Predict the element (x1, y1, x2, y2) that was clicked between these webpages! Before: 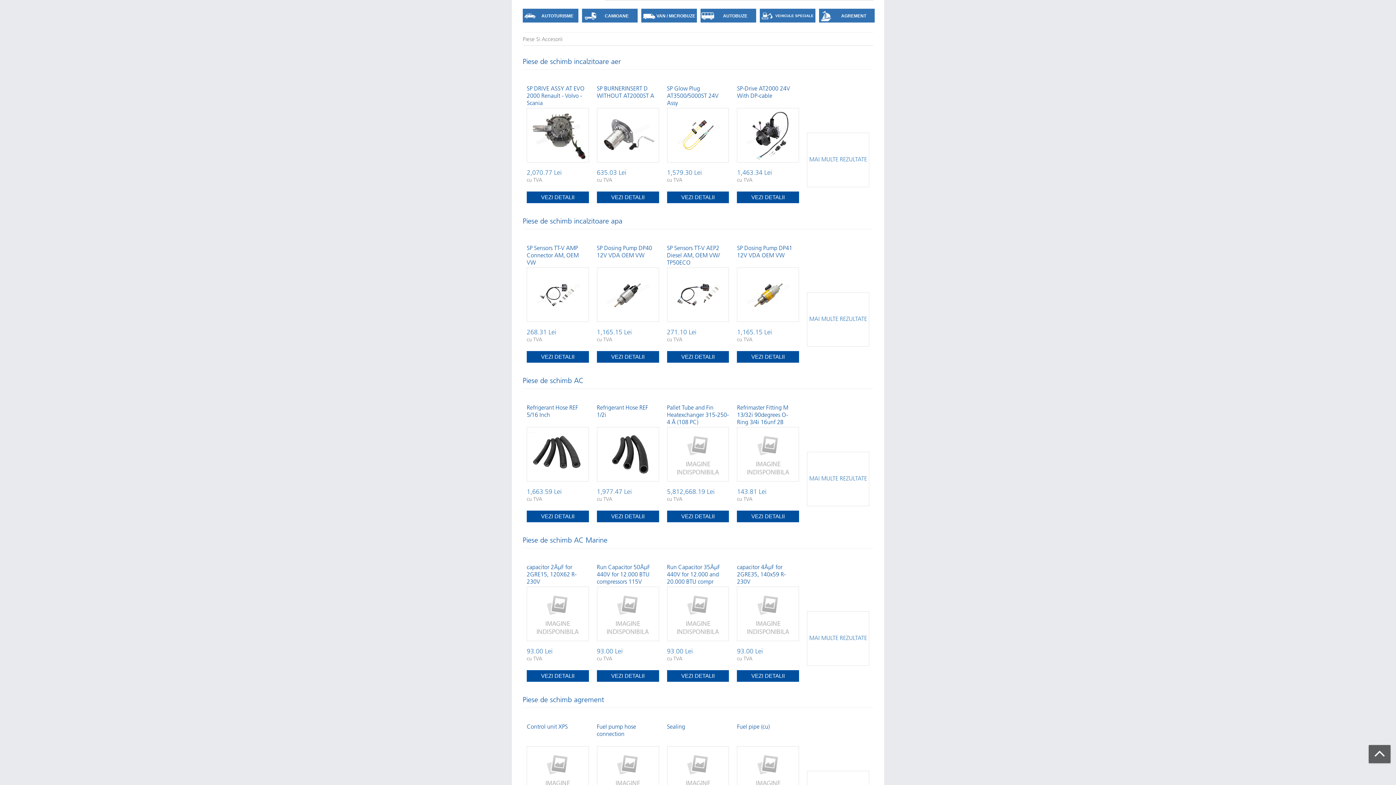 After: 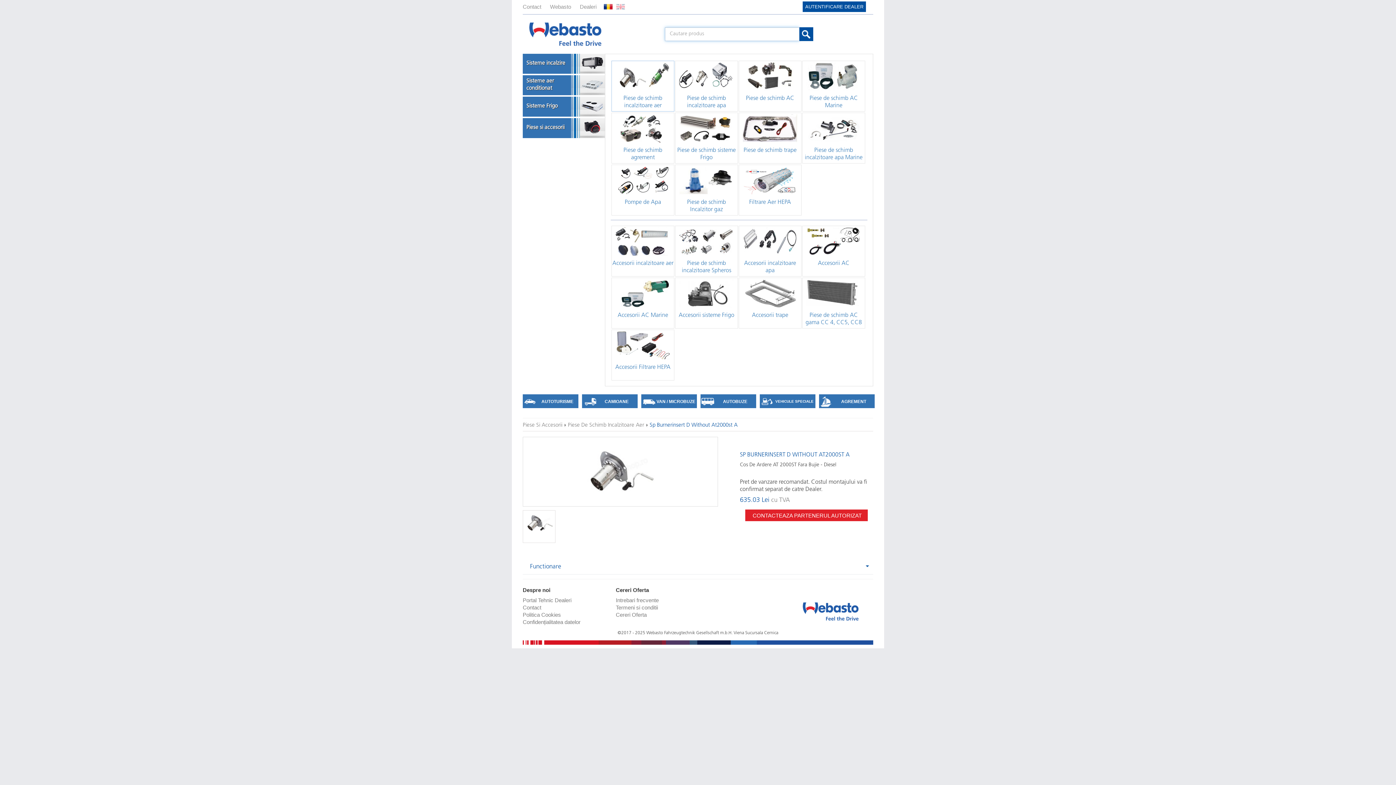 Action: bbox: (597, 169, 626, 176) label: 635.03 Lei